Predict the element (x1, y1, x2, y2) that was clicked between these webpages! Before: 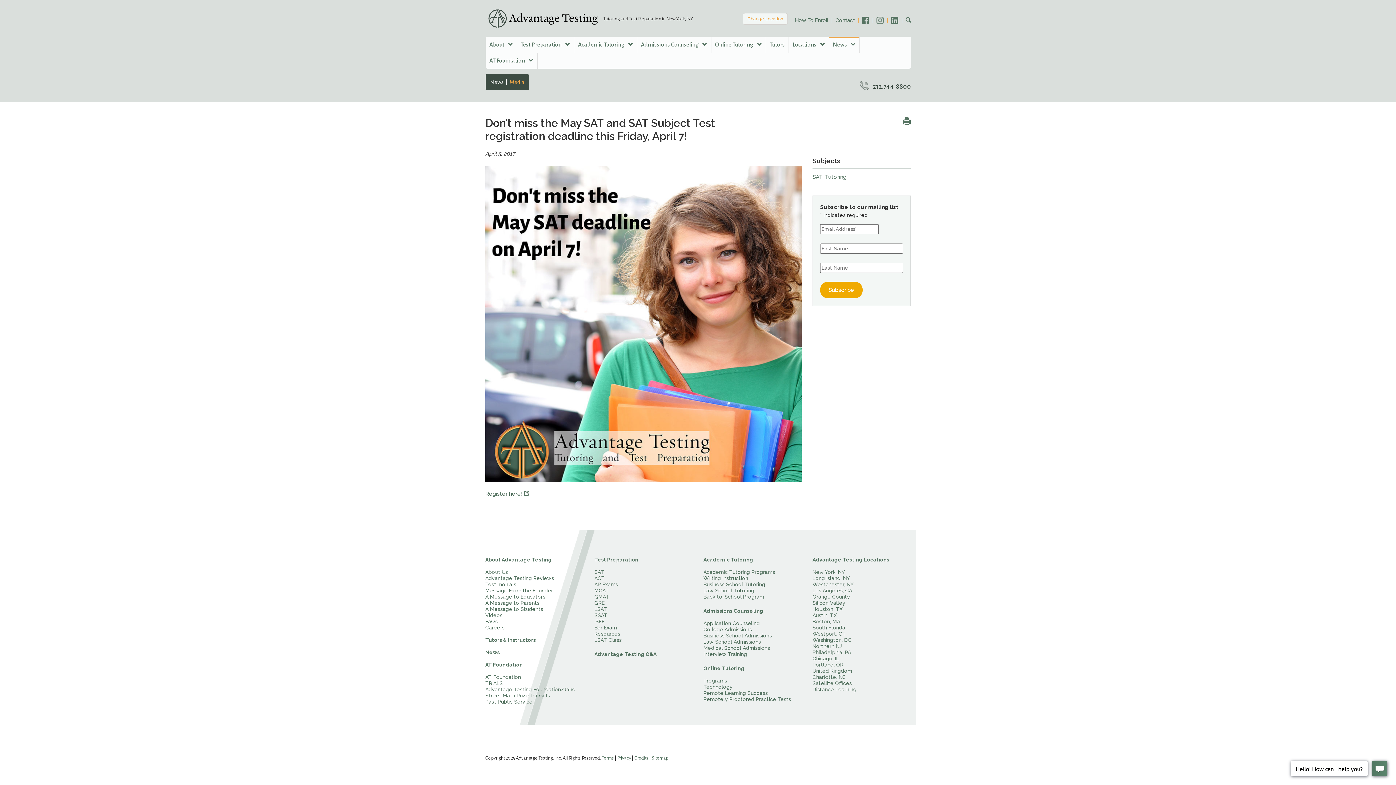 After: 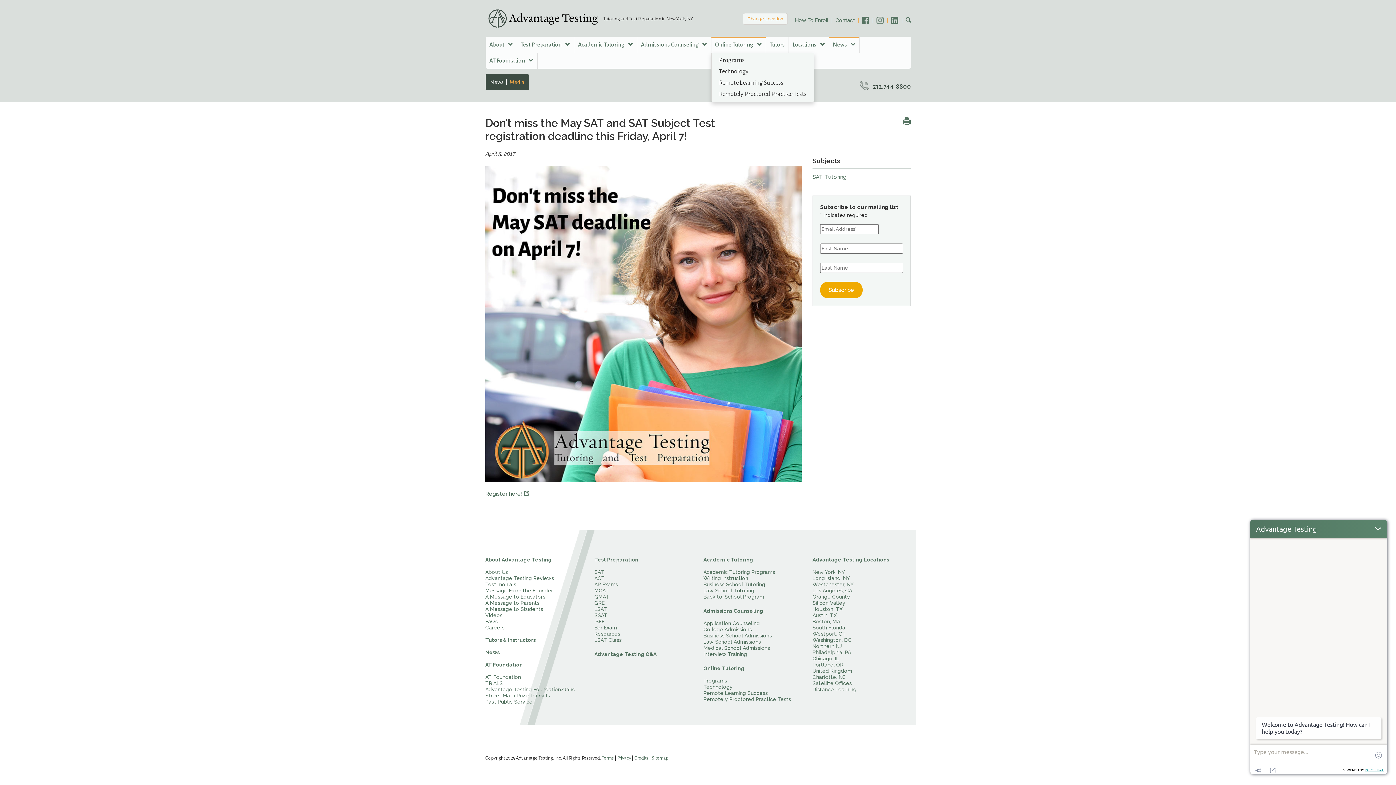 Action: label: Online Tutoring  bbox: (711, 36, 765, 52)